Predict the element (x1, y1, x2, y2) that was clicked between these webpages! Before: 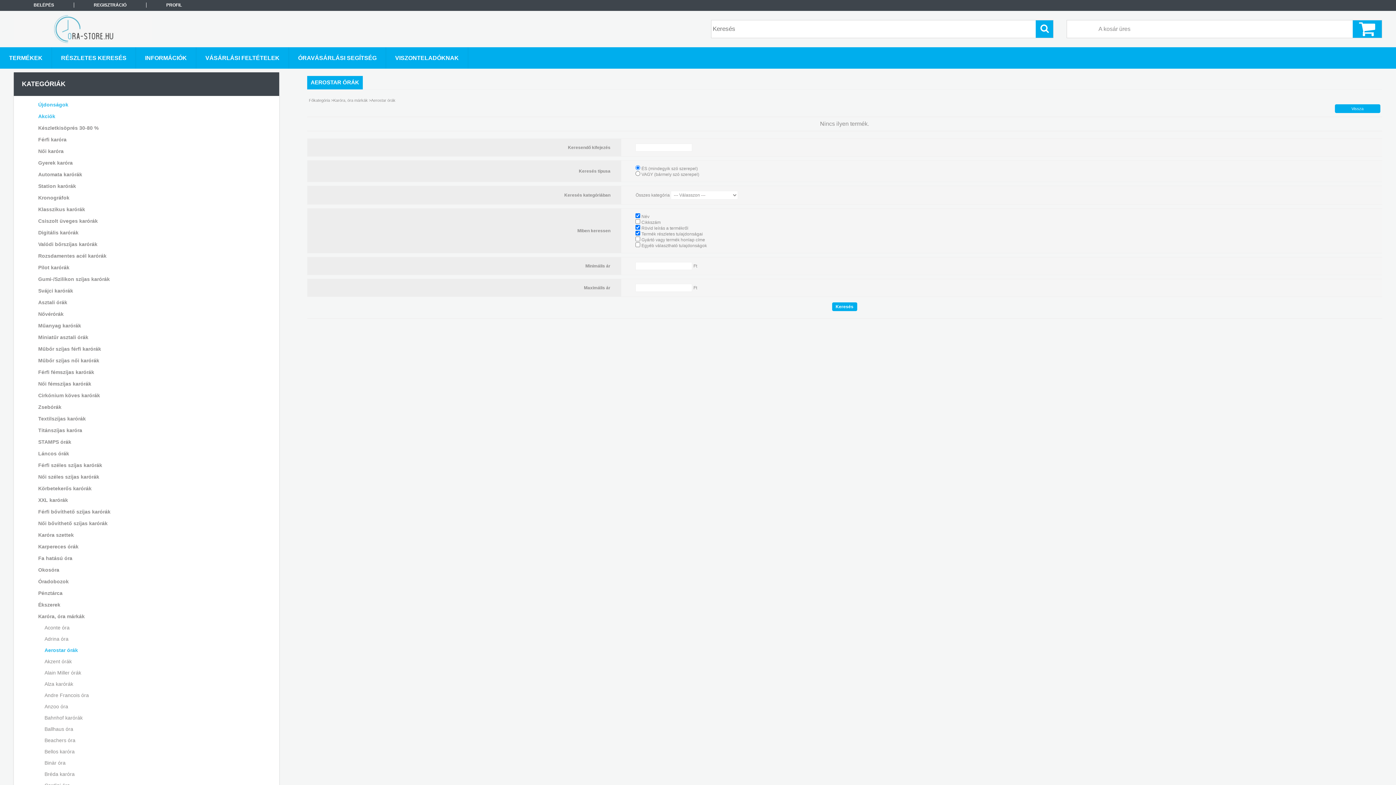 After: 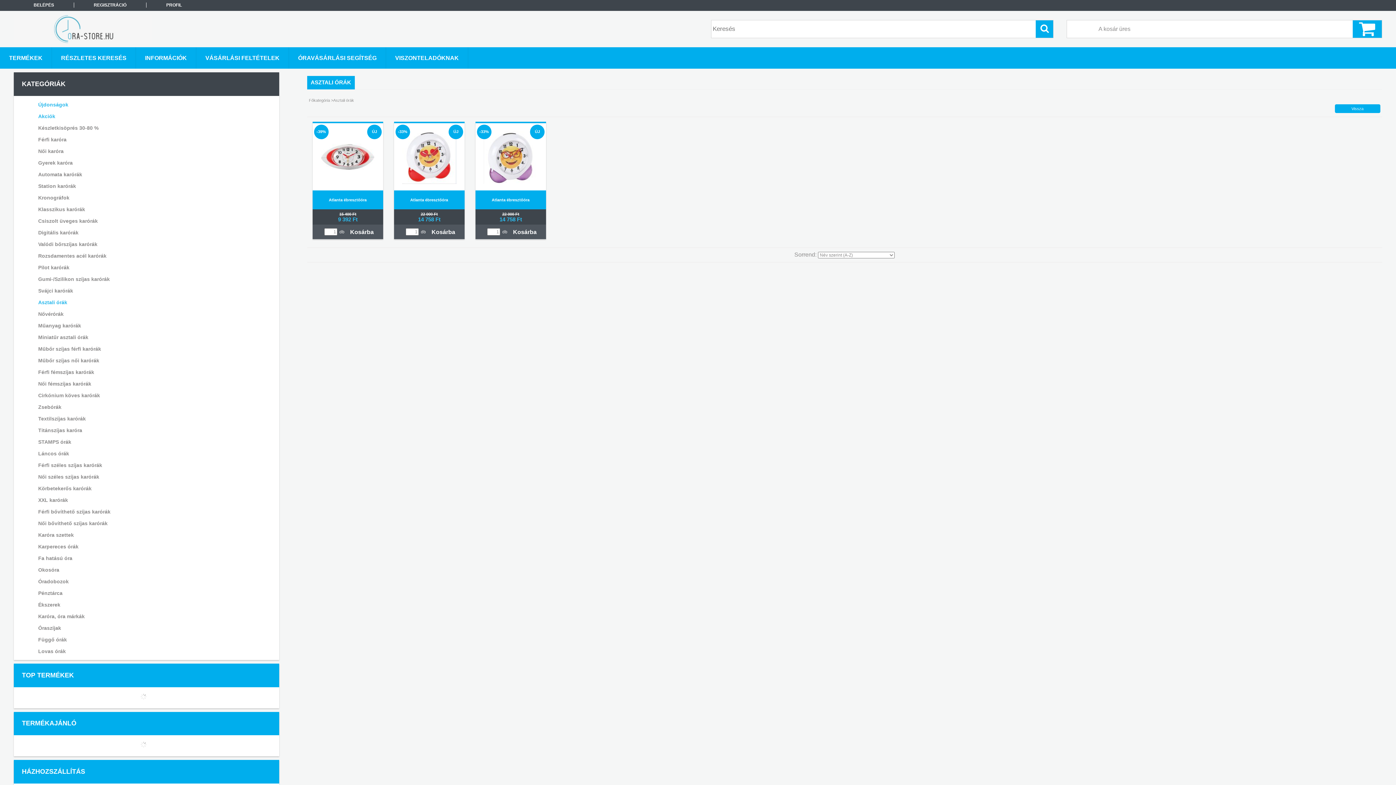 Action: bbox: (23, 297, 266, 307) label: Asztali órák